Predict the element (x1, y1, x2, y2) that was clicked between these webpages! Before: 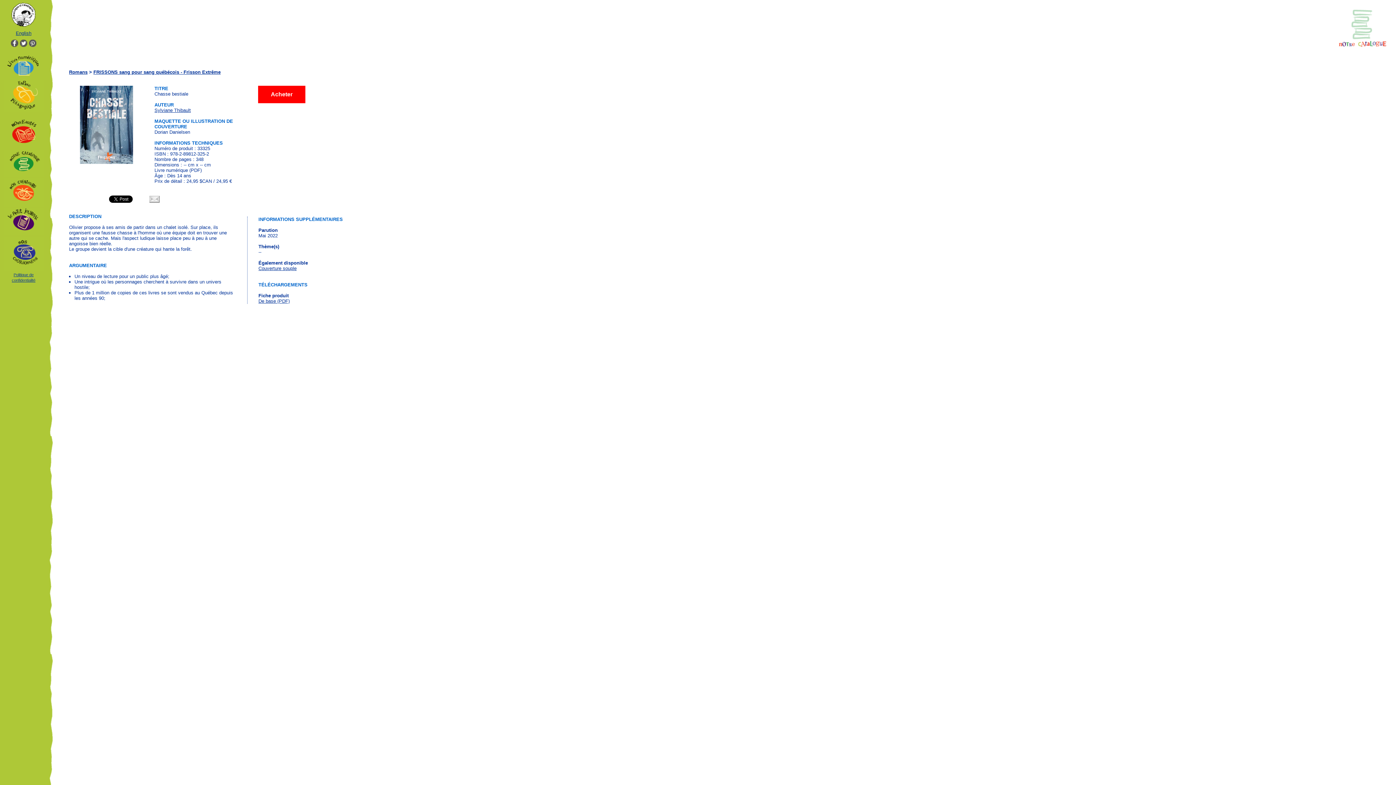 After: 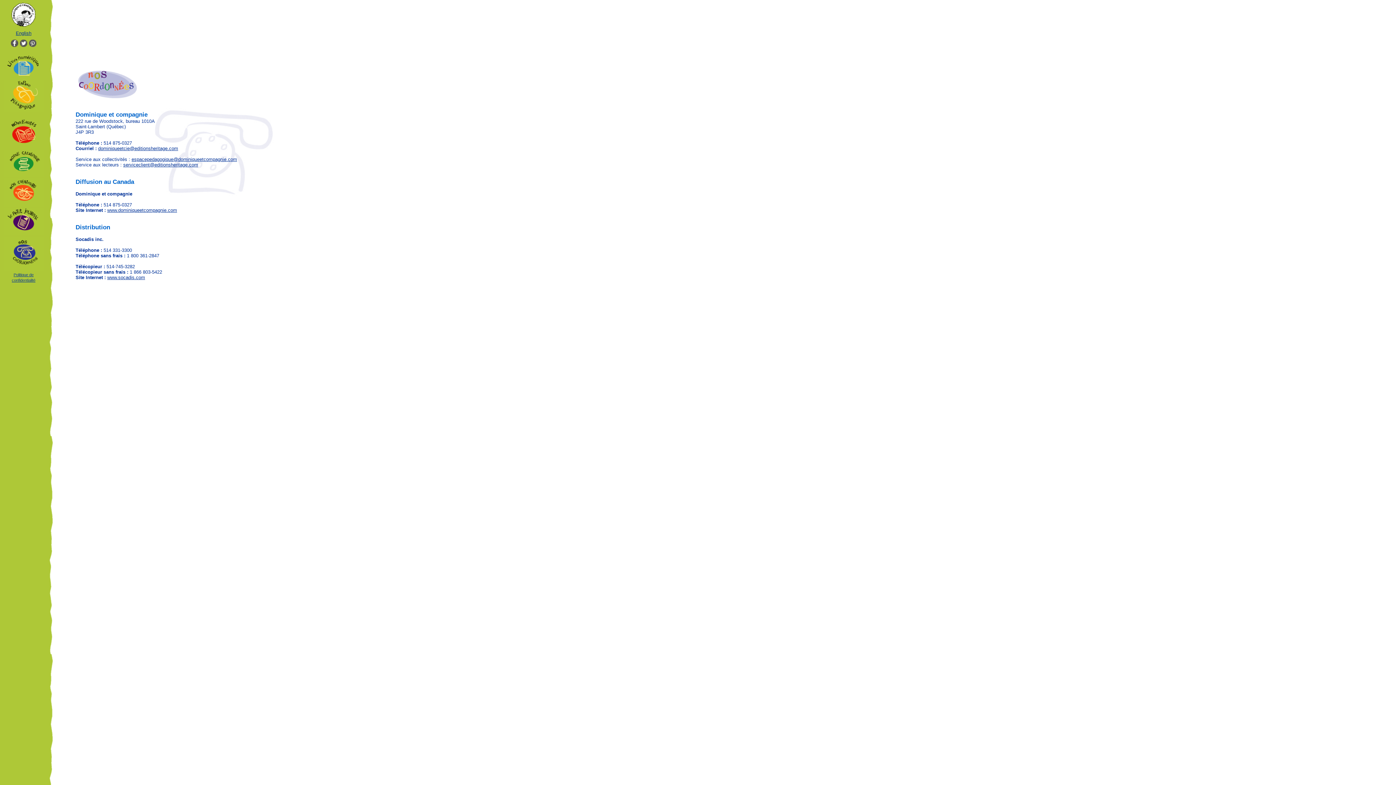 Action: bbox: (3, 266, 43, 272)